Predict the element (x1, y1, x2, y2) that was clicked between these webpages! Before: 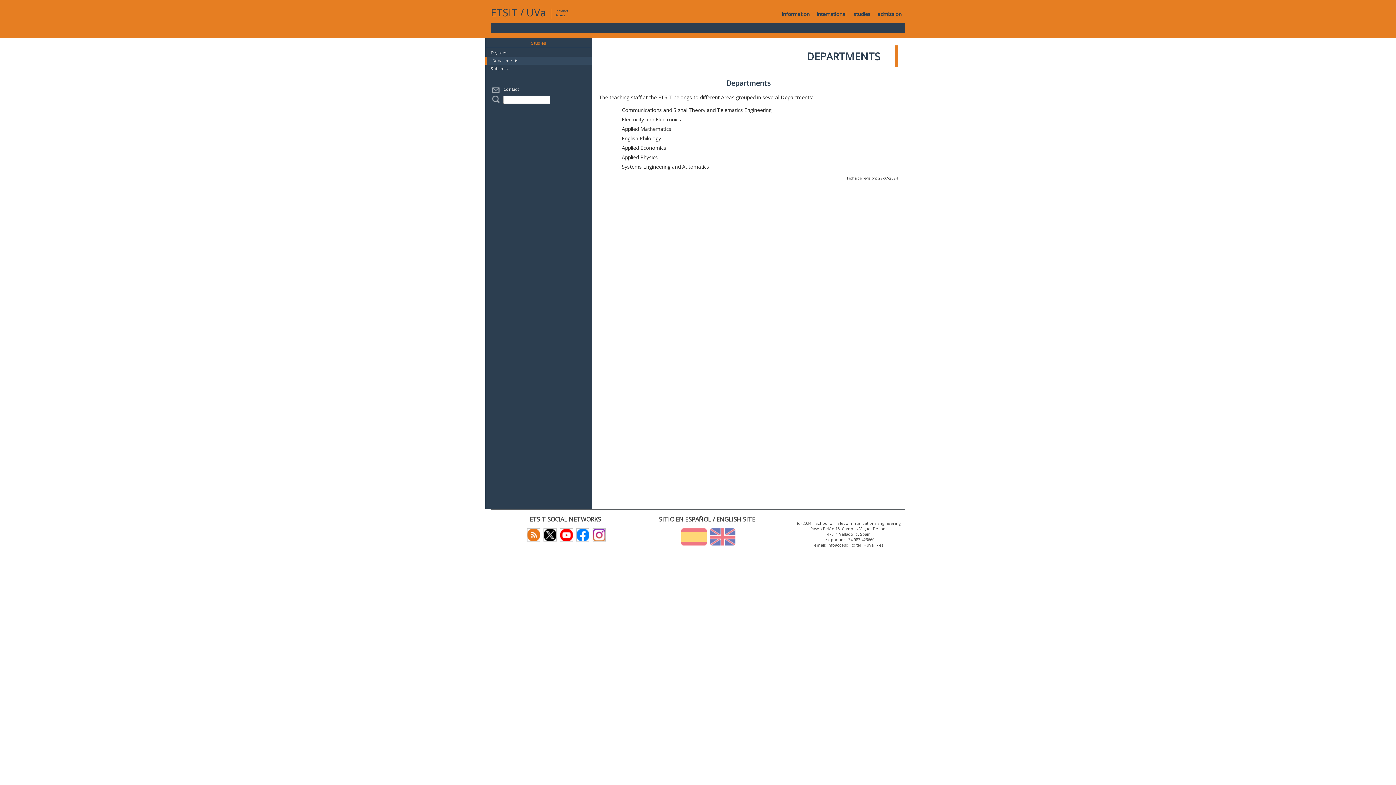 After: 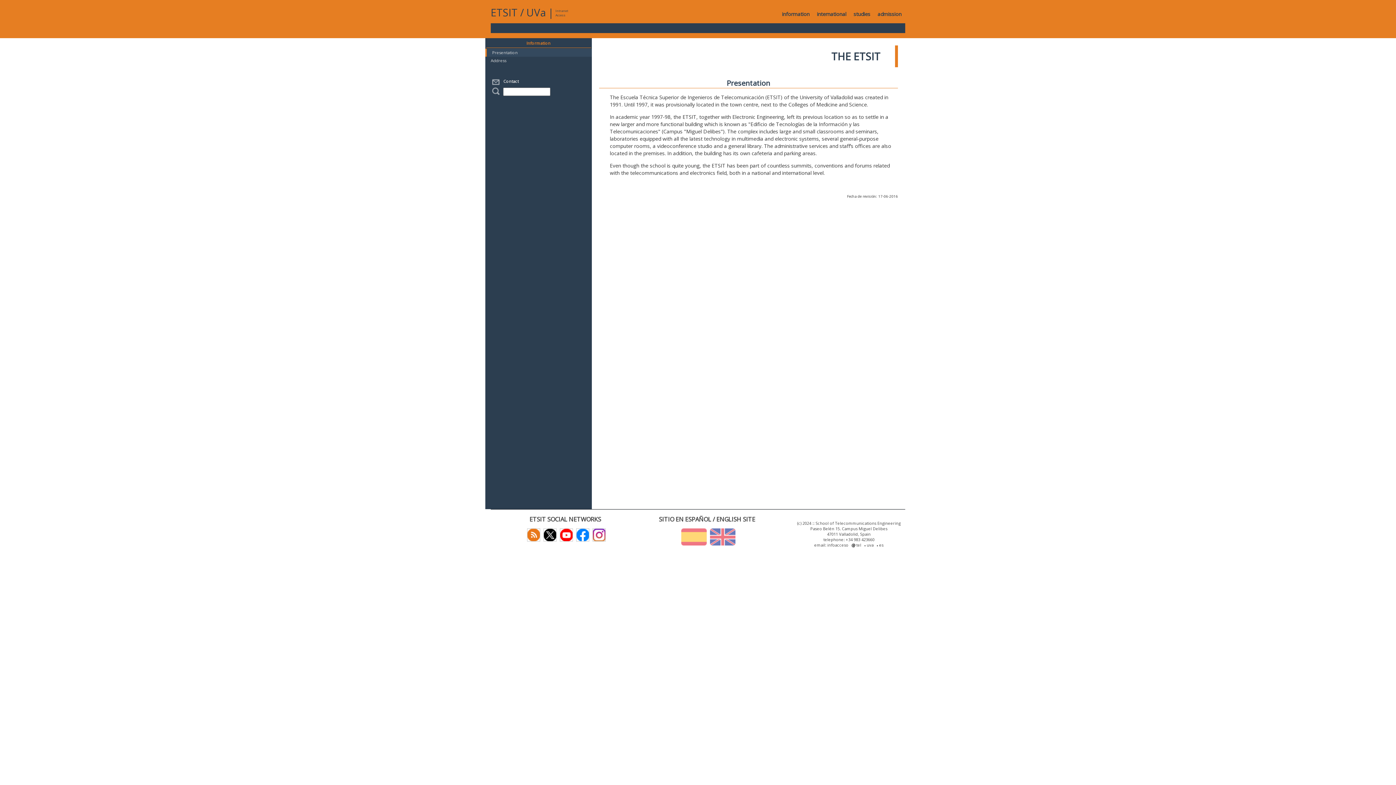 Action: label: information bbox: (778, 5, 813, 23)